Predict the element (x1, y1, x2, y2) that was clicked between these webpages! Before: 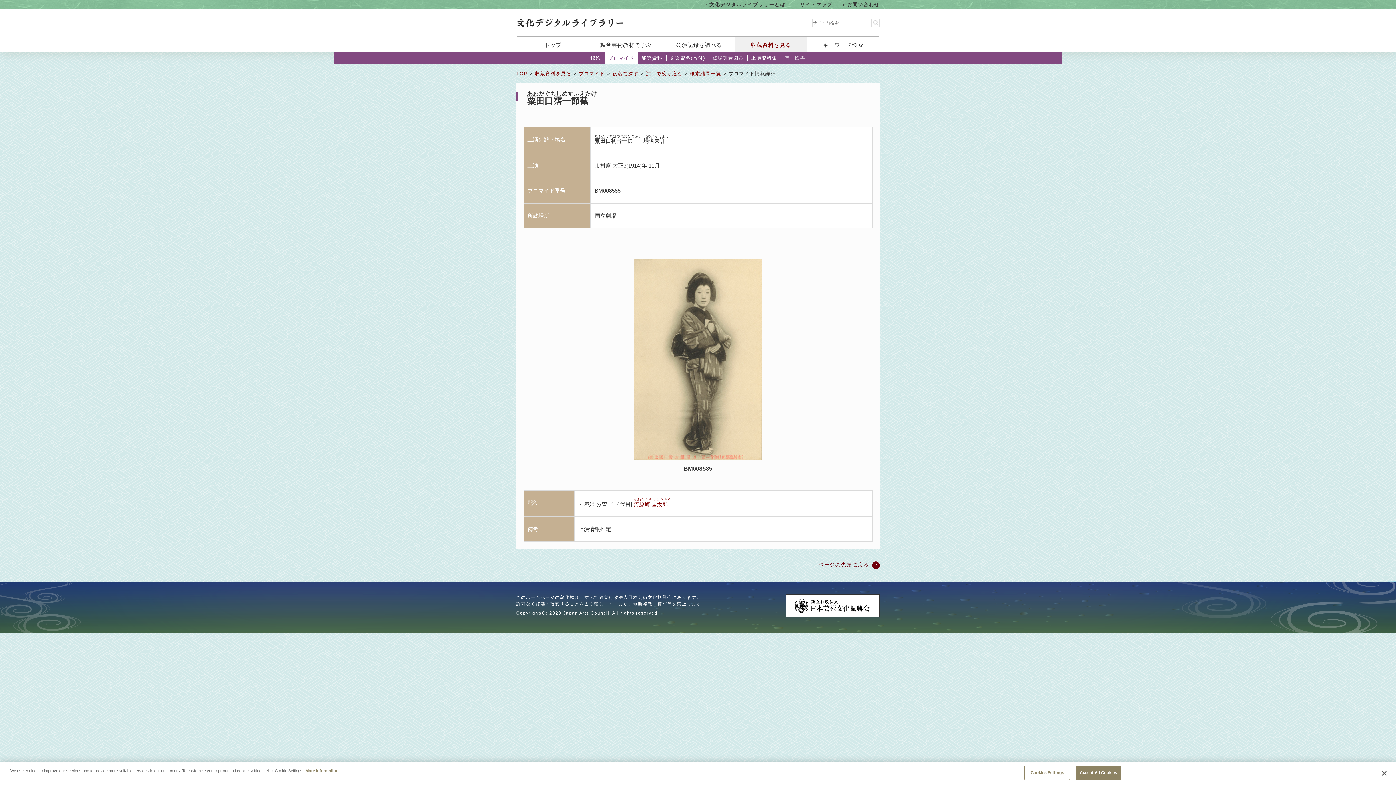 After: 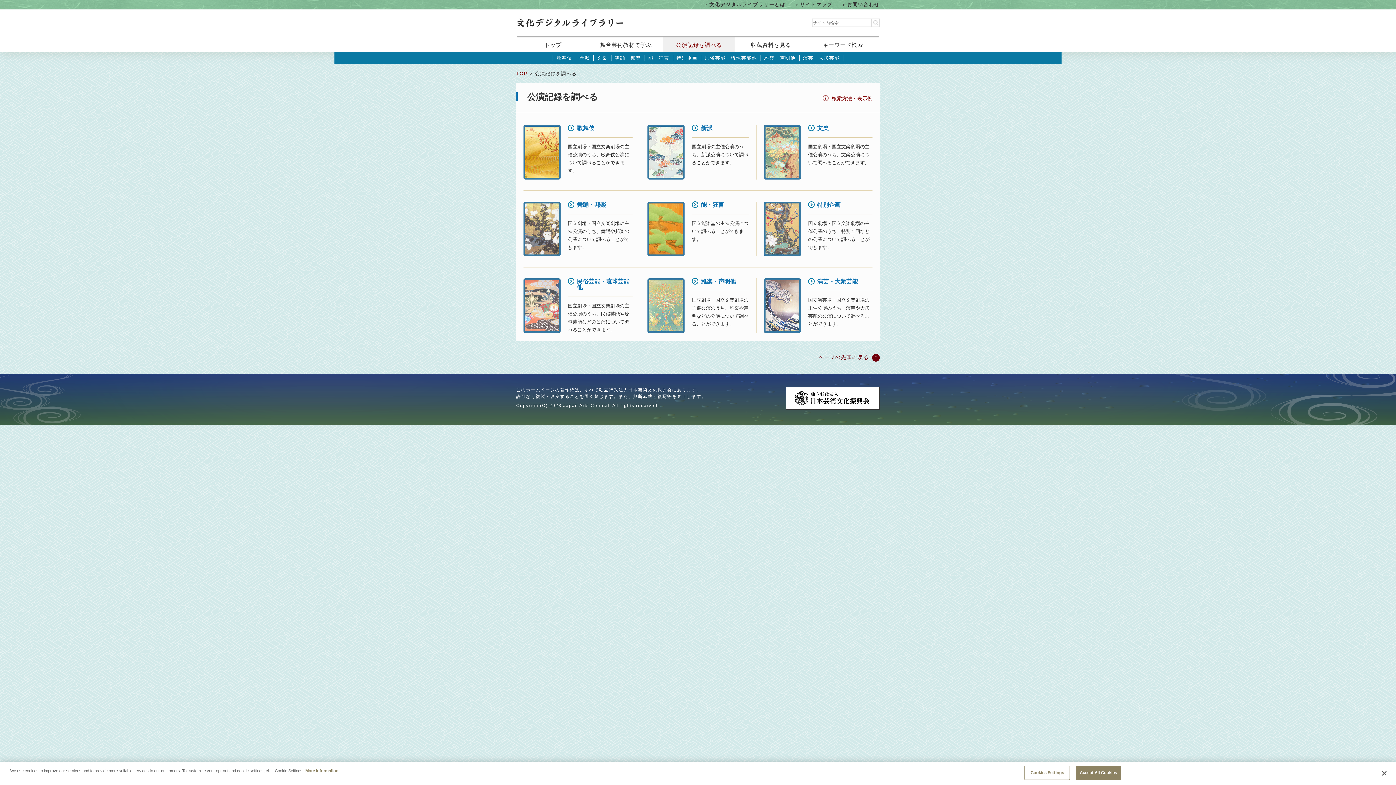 Action: bbox: (663, 37, 735, 52) label: 公演記録を調べる